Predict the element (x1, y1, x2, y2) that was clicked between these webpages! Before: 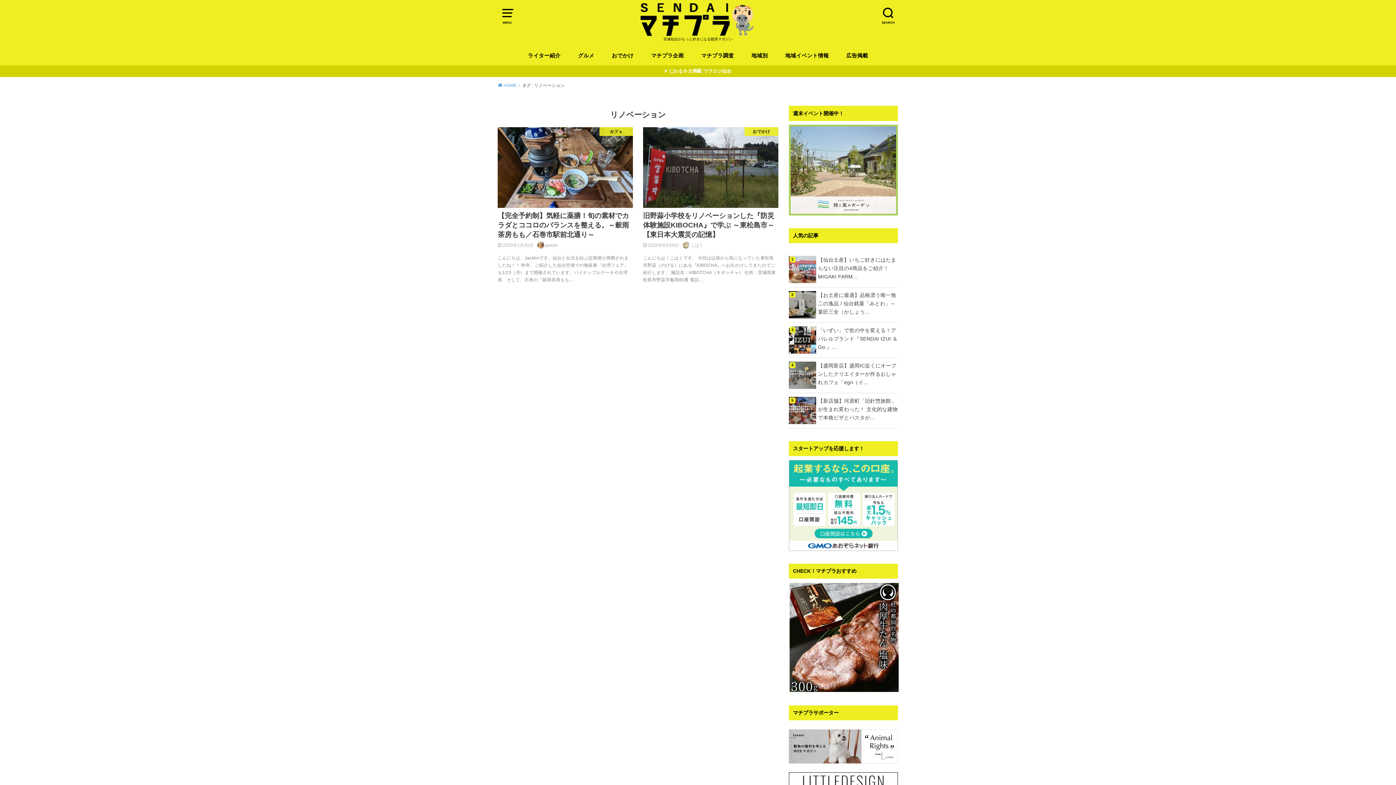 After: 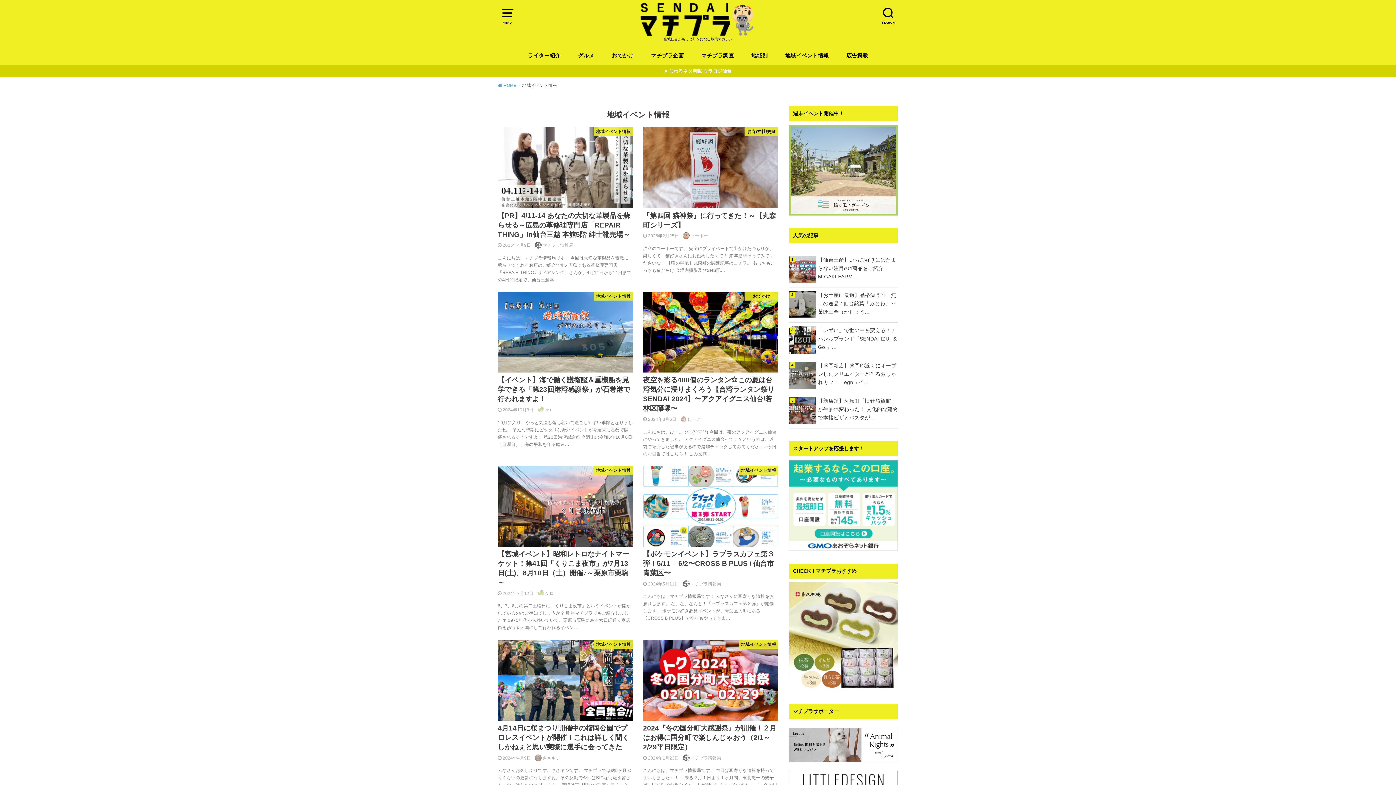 Action: label: 地域イベント情報 bbox: (785, 45, 829, 65)